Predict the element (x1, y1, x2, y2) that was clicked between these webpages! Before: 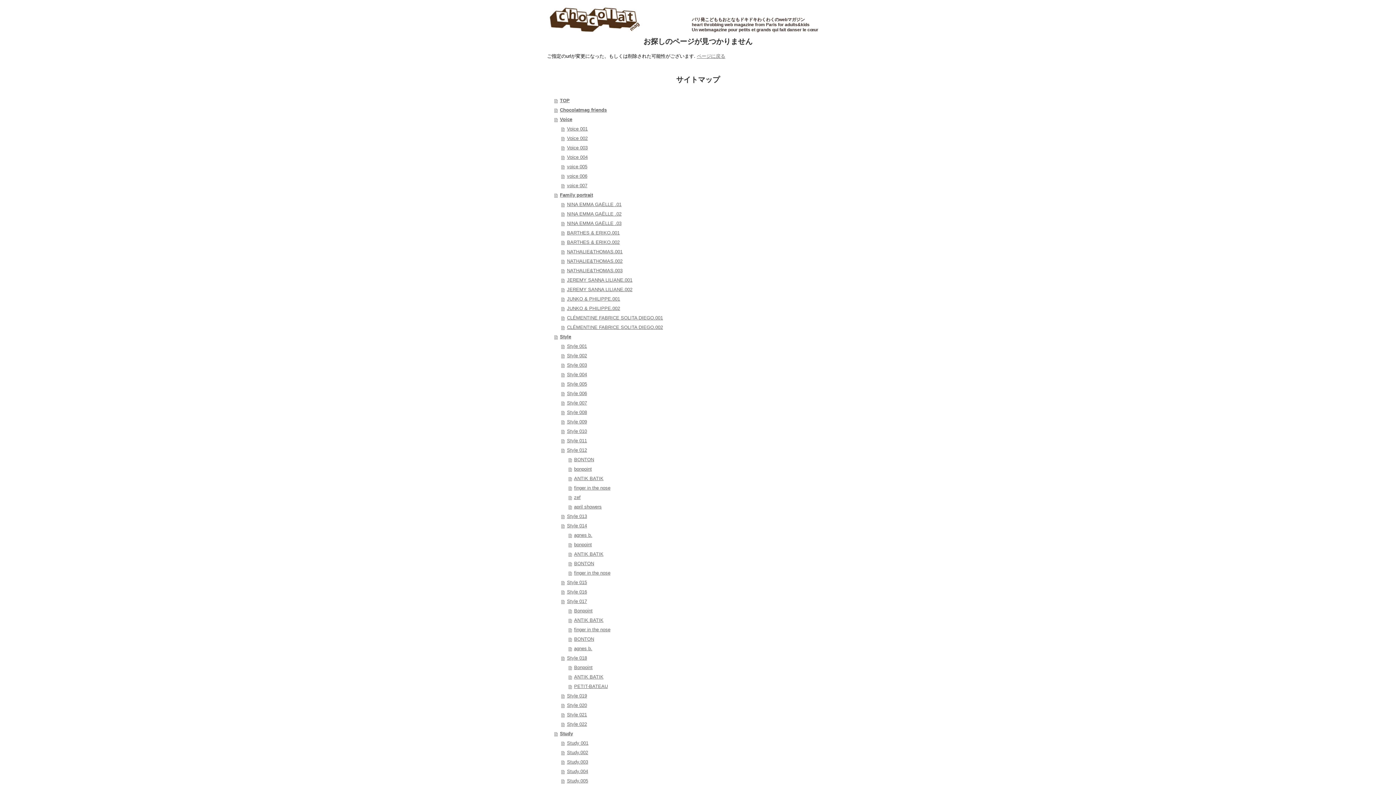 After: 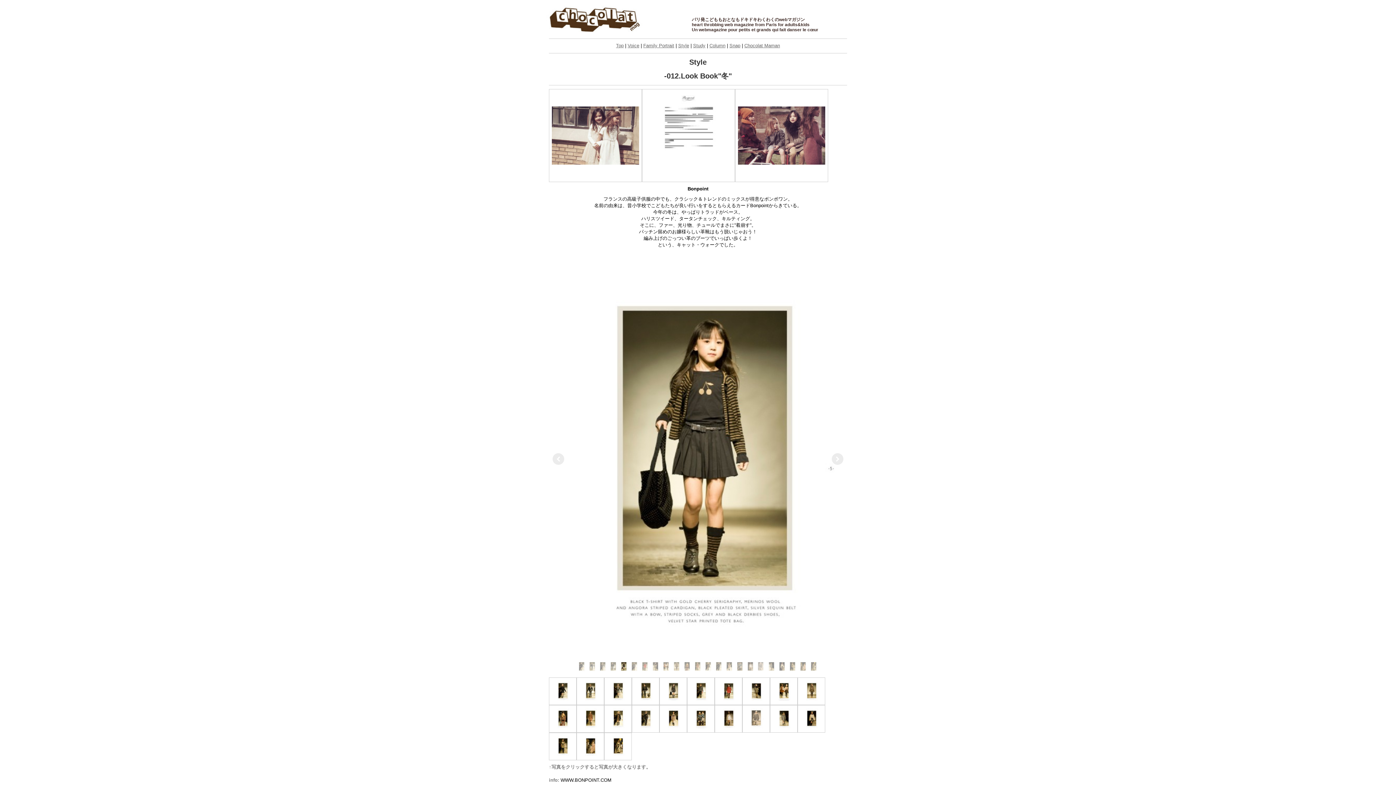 Action: label: bonpoint bbox: (568, 464, 849, 474)